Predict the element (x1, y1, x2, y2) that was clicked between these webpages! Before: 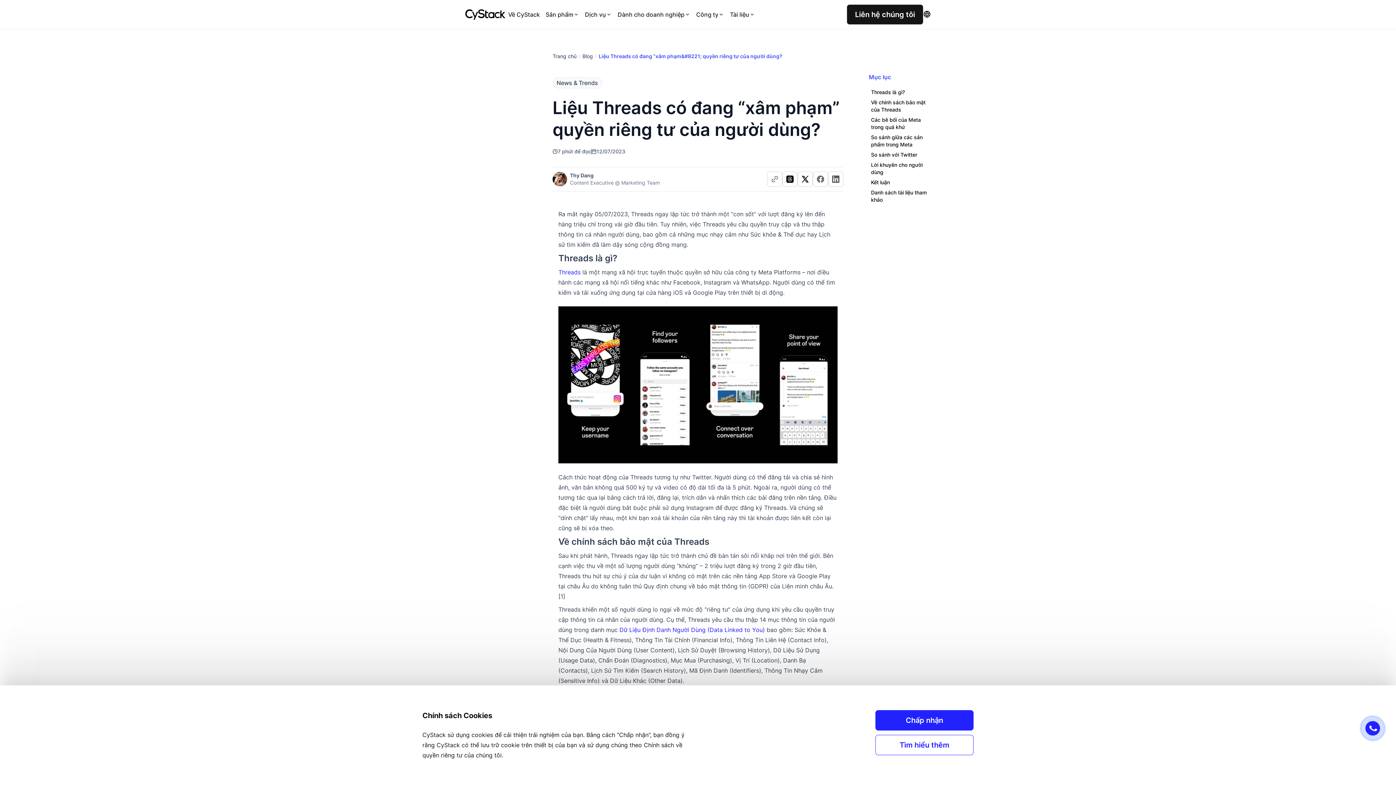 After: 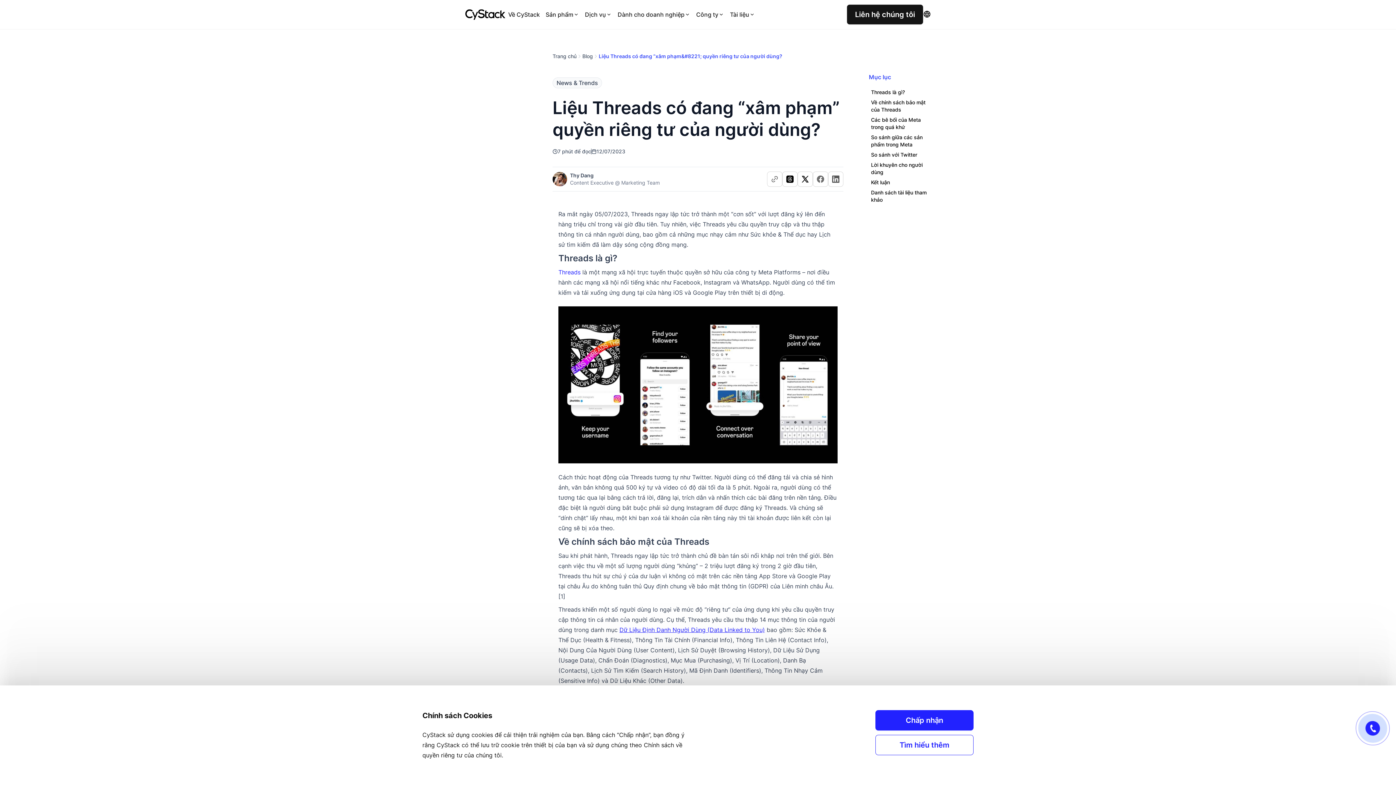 Action: label: Dữ Liệu Định Danh Người Dùng (Data Linked to You) bbox: (619, 626, 765, 633)